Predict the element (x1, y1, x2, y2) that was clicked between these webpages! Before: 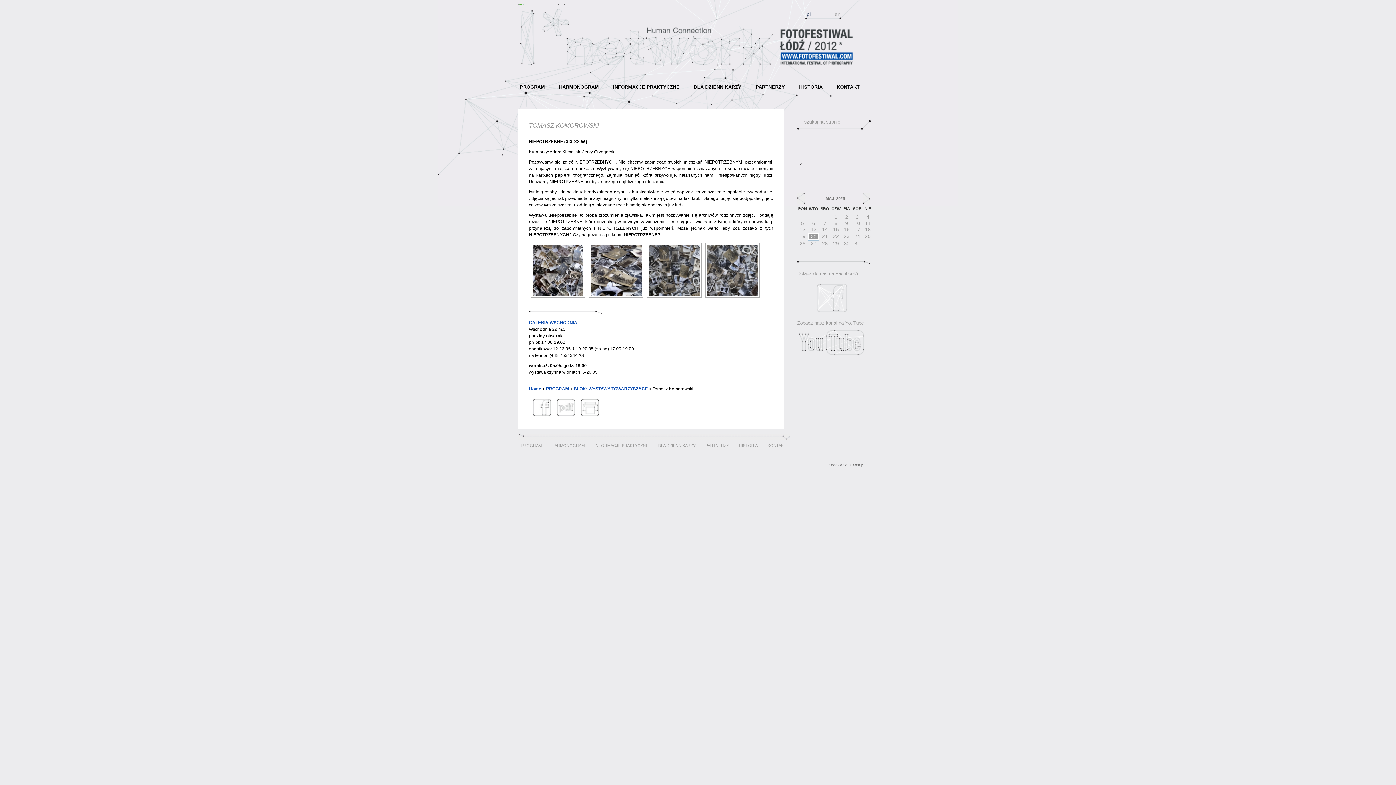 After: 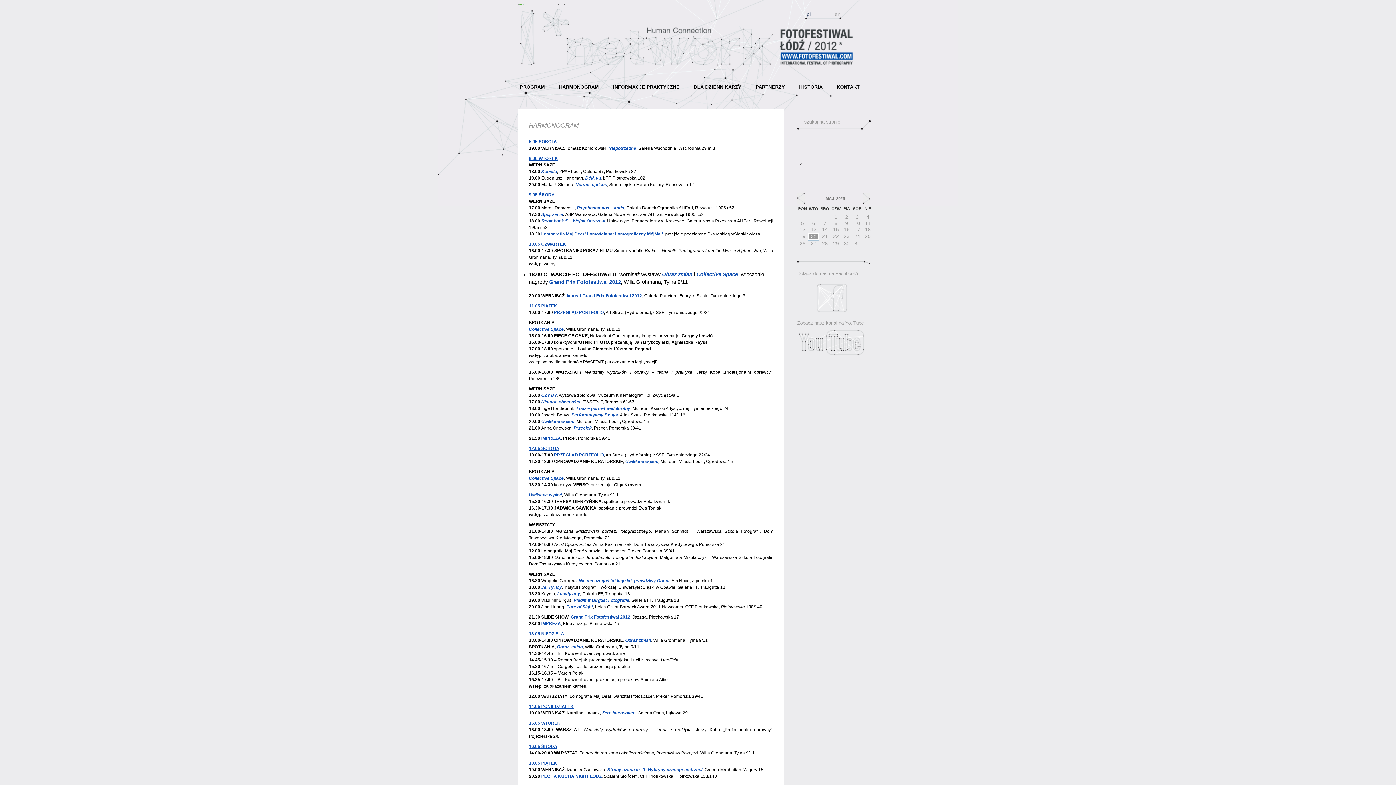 Action: bbox: (551, 443, 584, 448) label: HARMONOGRAM